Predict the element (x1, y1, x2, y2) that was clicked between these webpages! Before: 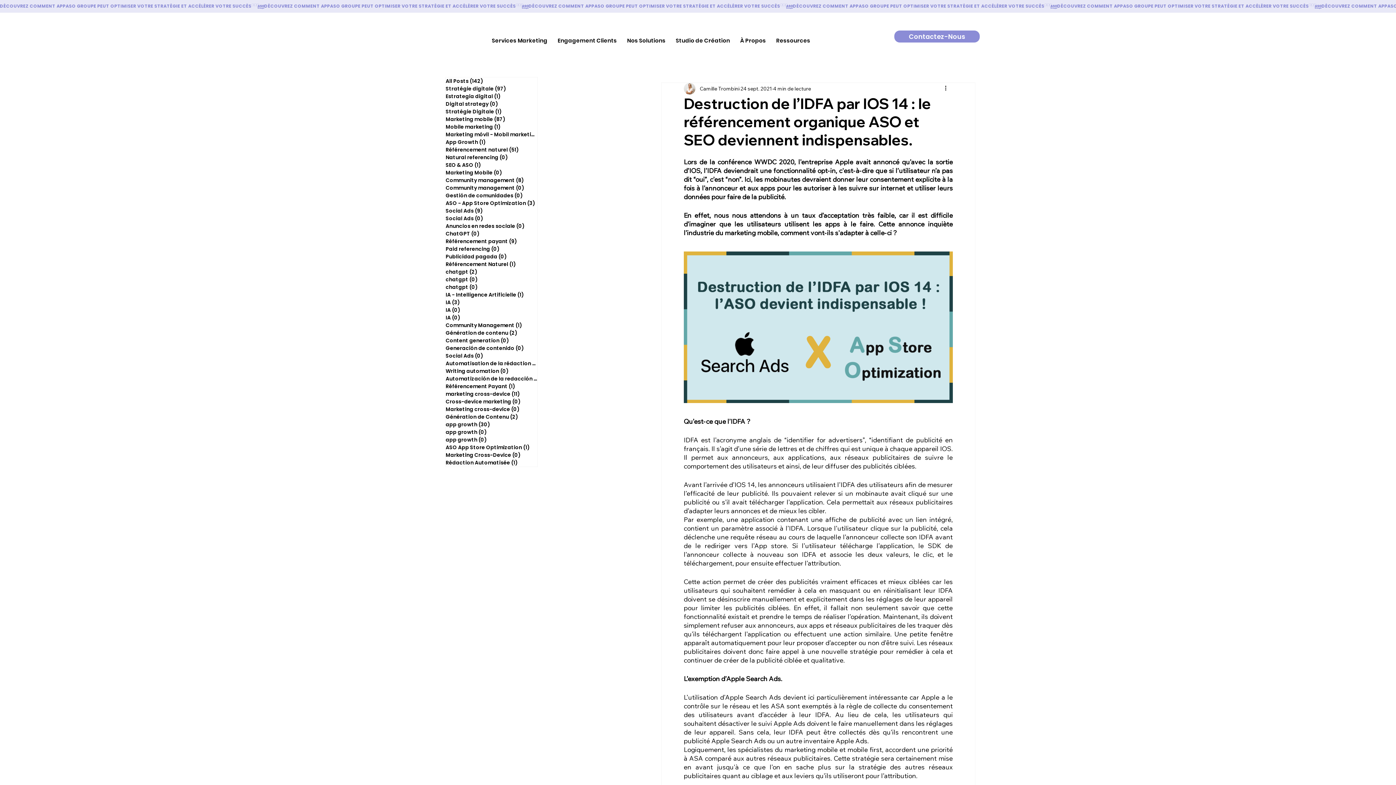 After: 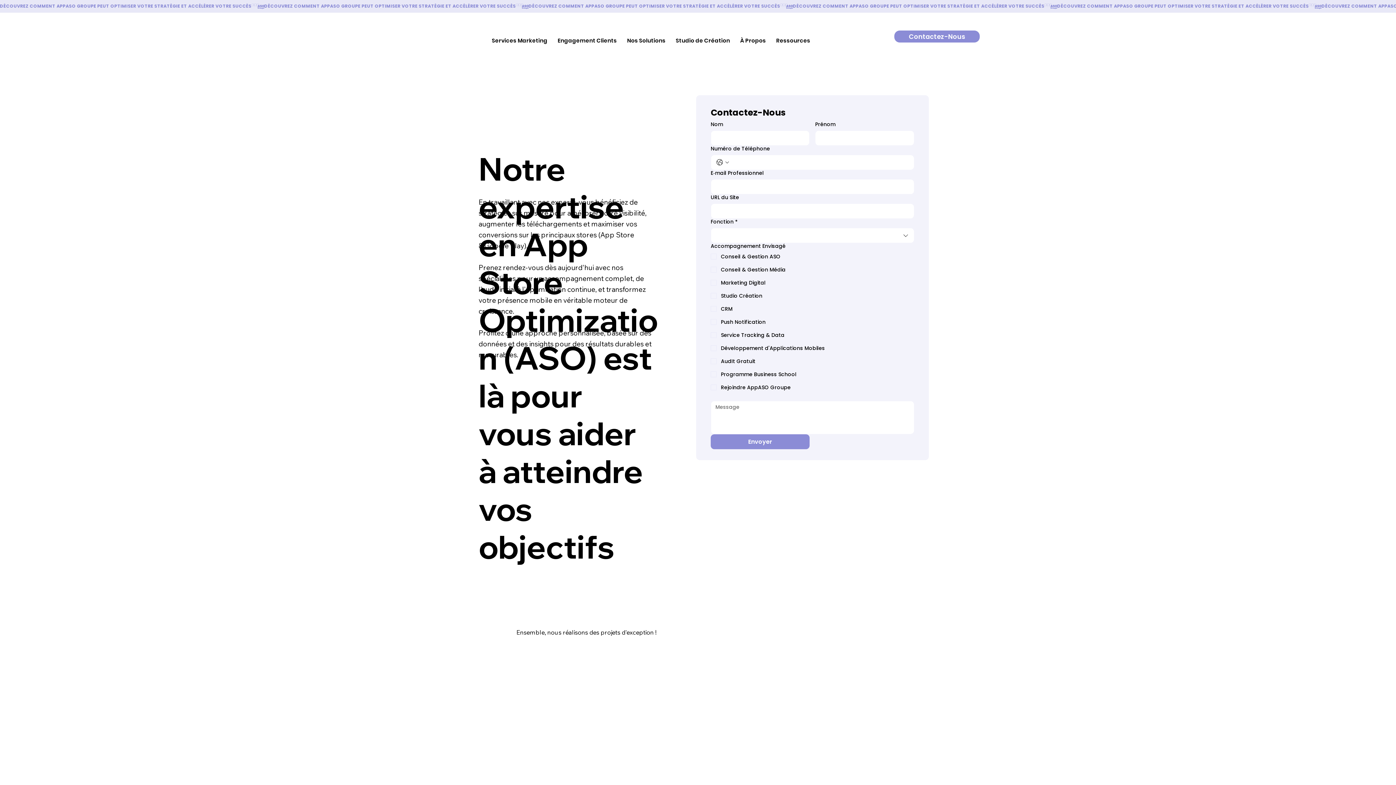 Action: label: Contactez-Nous bbox: (894, 30, 979, 42)